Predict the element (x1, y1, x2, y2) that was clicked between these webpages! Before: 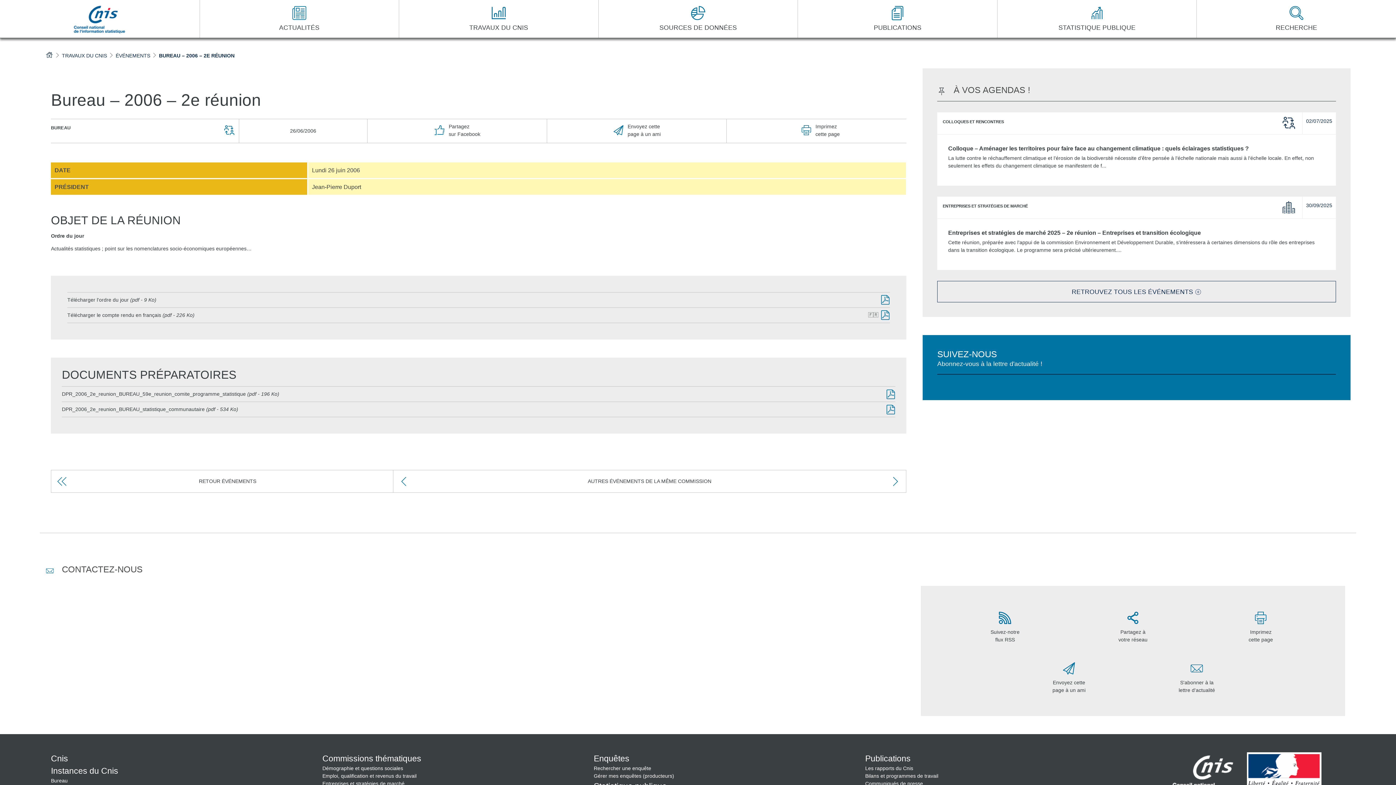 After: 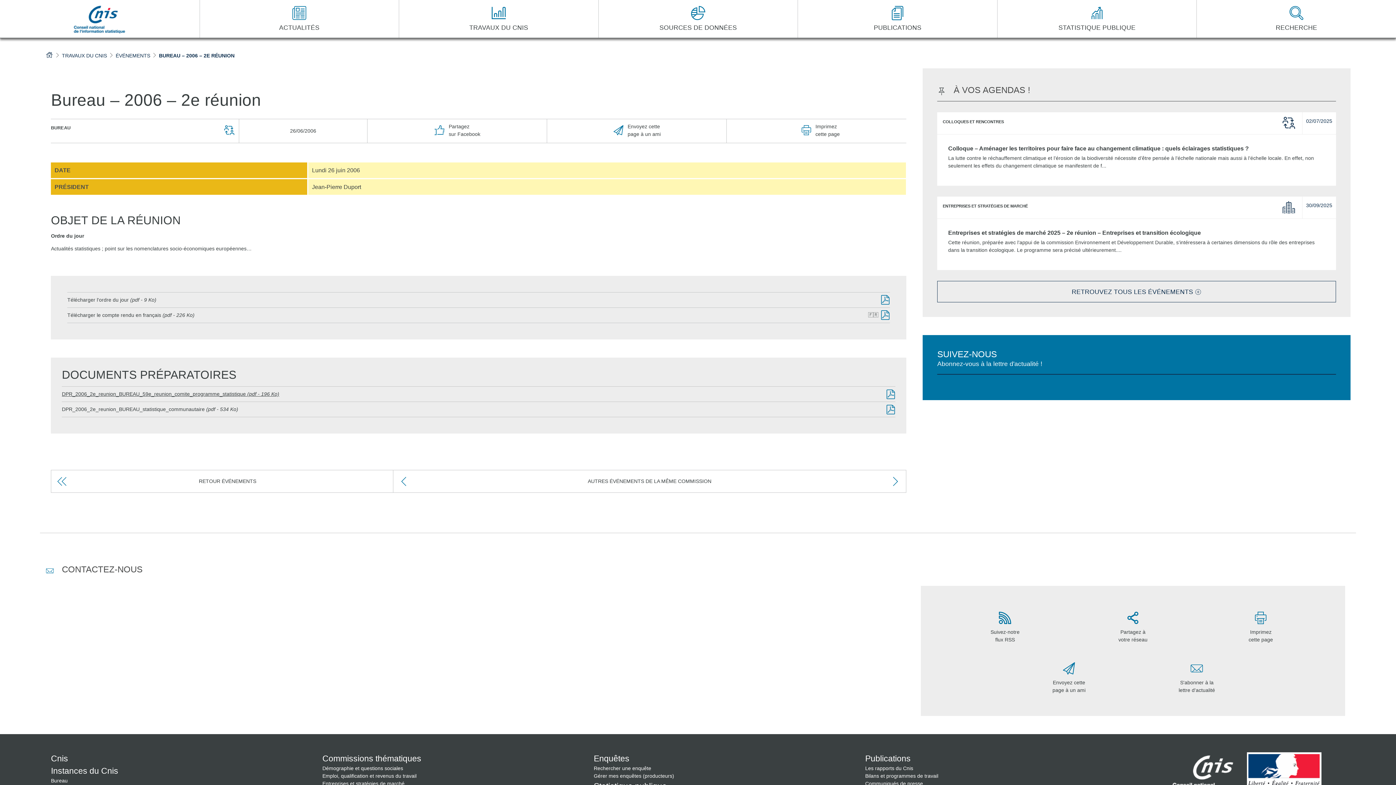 Action: label: DPR_2006_2e_reunion_BUREAU_59e_reunion_comite_programme_statistique (pdf - 196 Ko) bbox: (61, 387, 895, 401)